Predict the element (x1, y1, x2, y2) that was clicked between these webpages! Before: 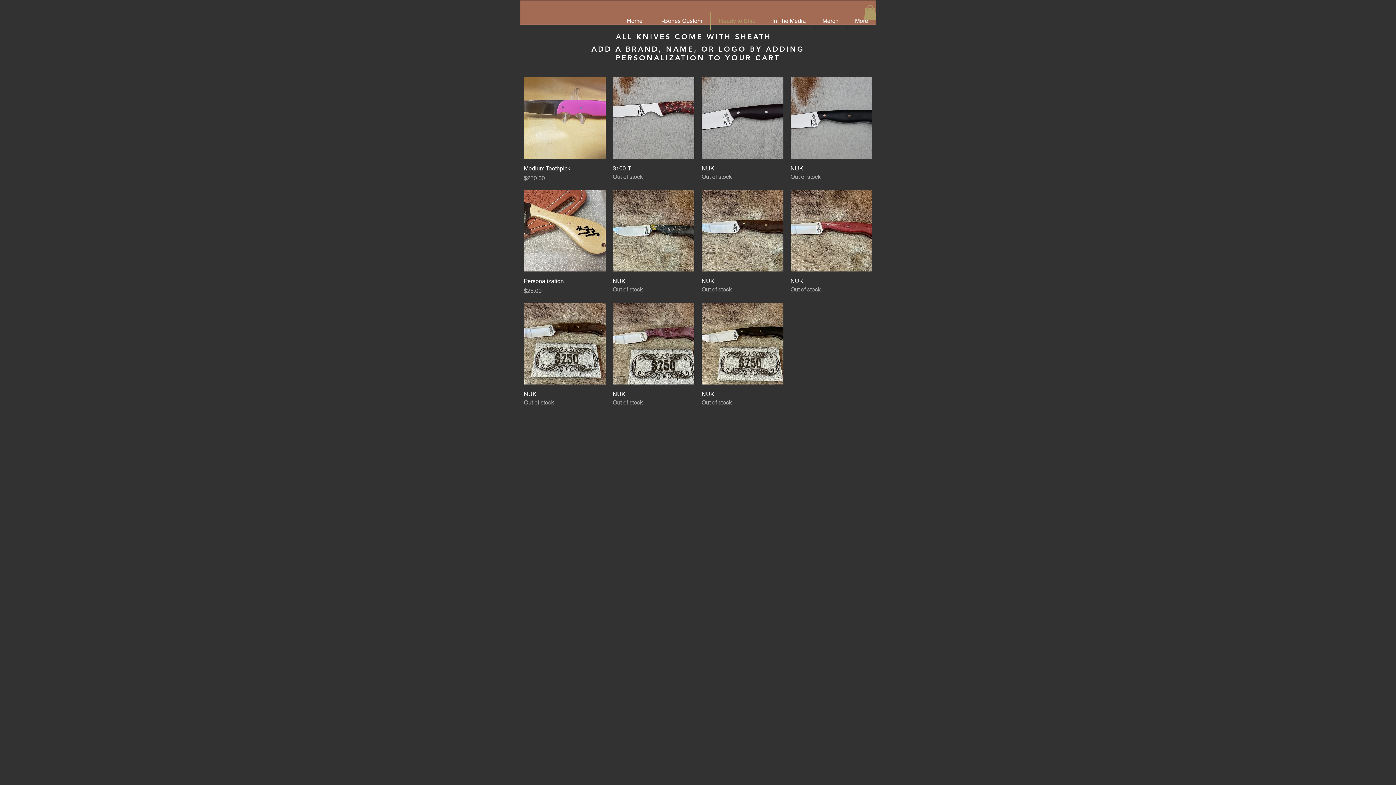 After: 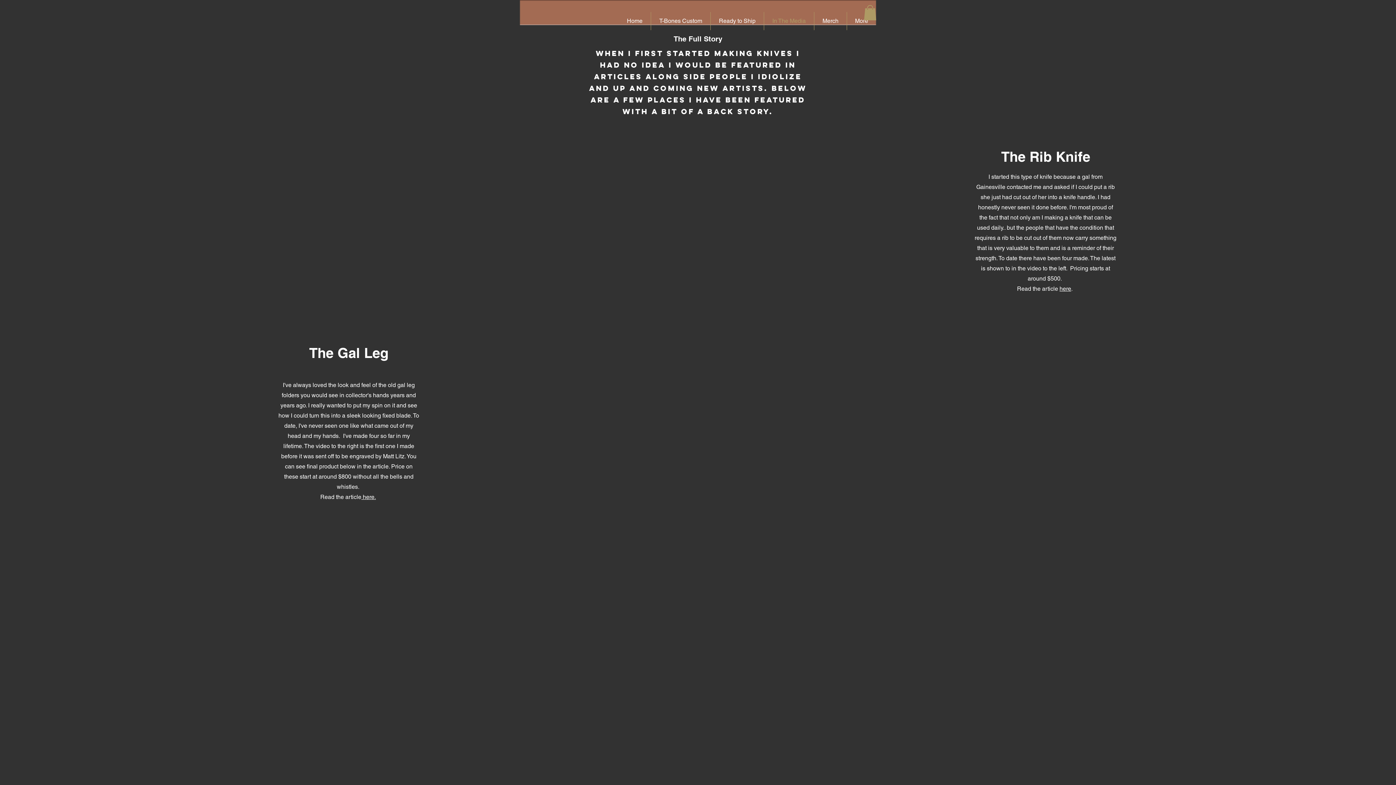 Action: bbox: (764, 12, 814, 30) label: In The Media